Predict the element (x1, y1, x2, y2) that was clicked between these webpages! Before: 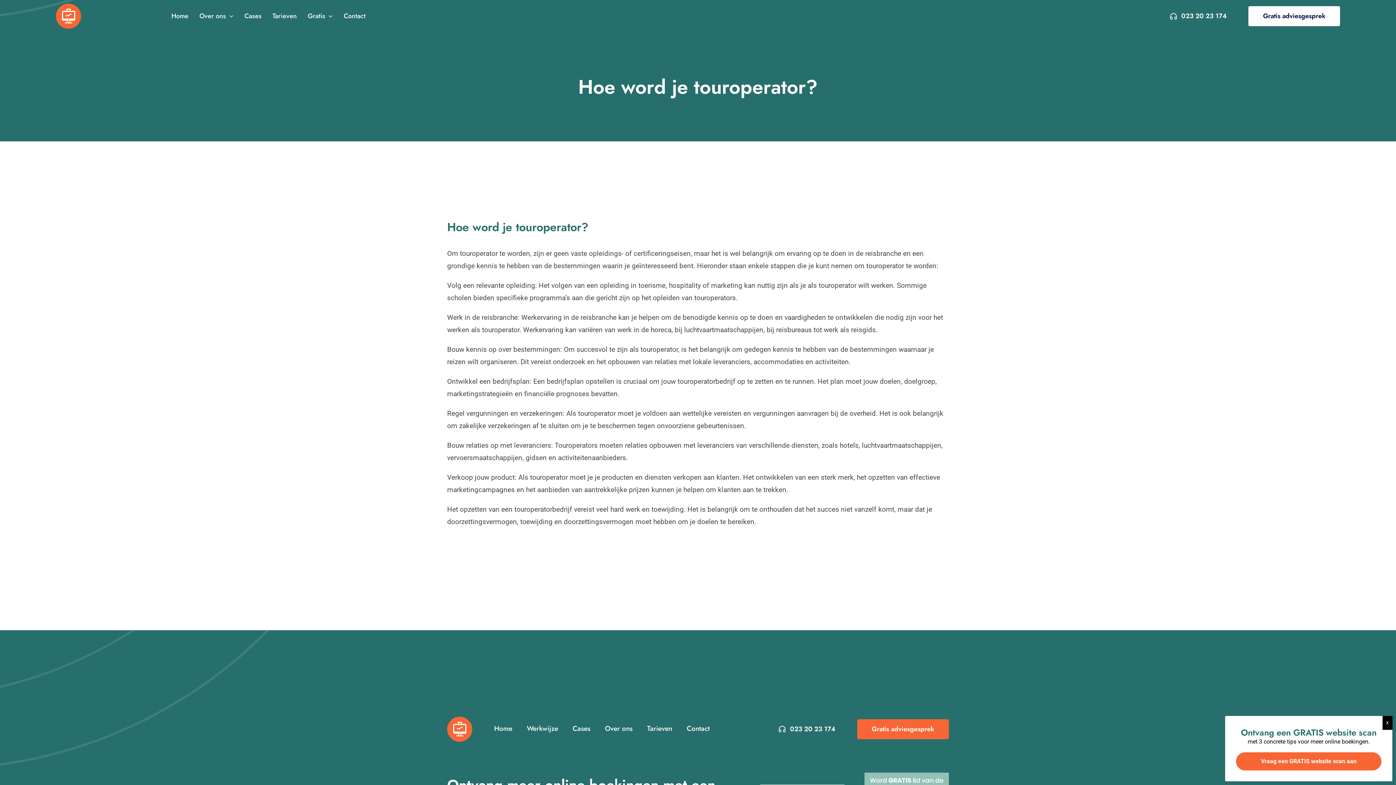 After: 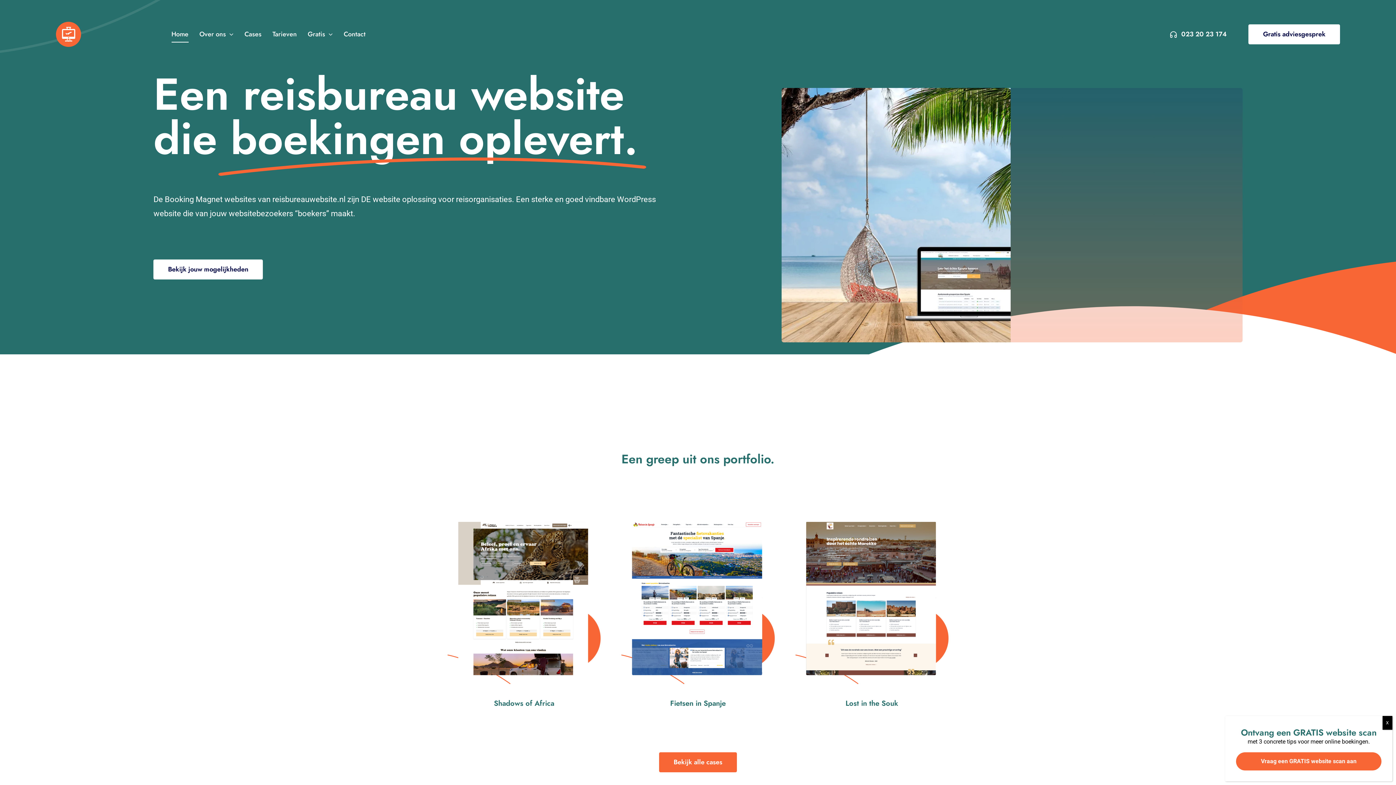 Action: bbox: (55, 2, 80, 11)